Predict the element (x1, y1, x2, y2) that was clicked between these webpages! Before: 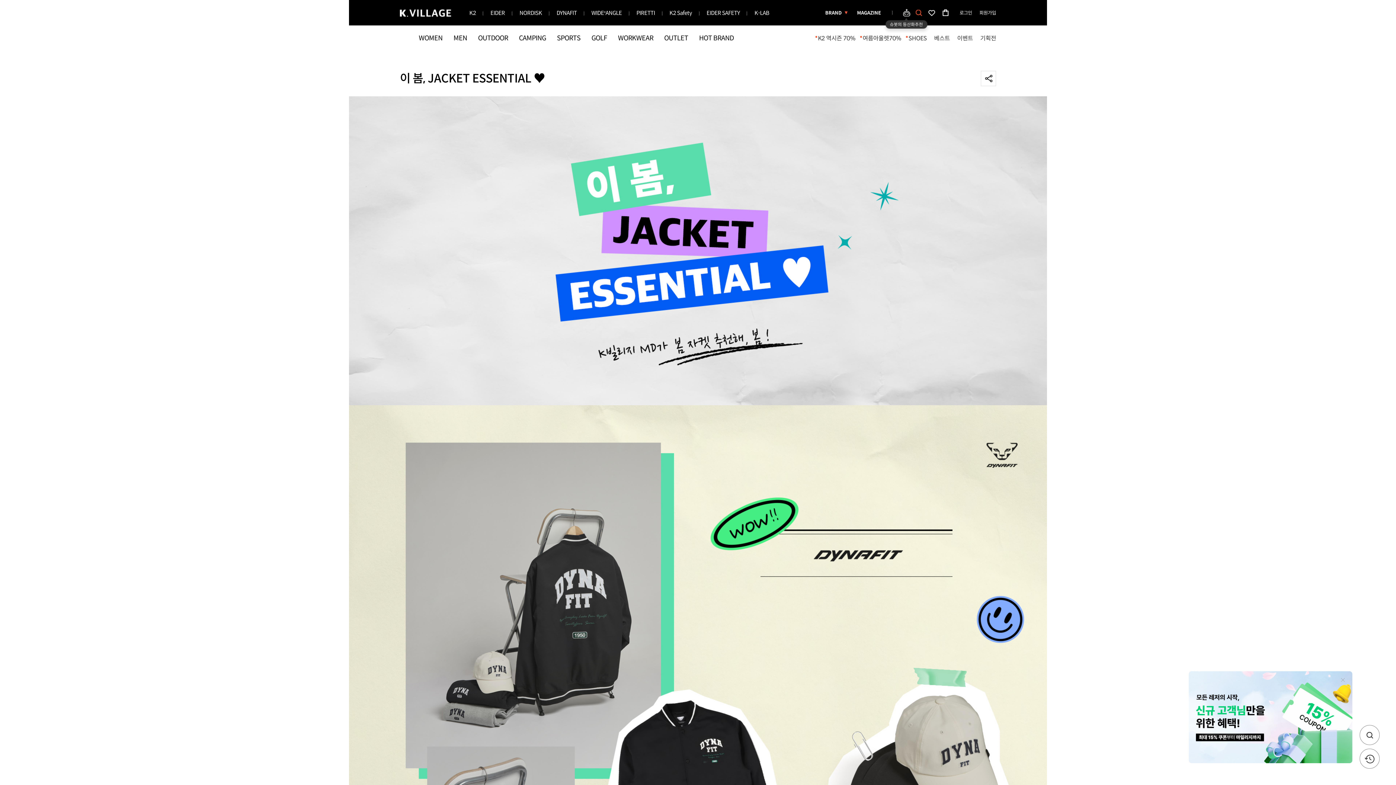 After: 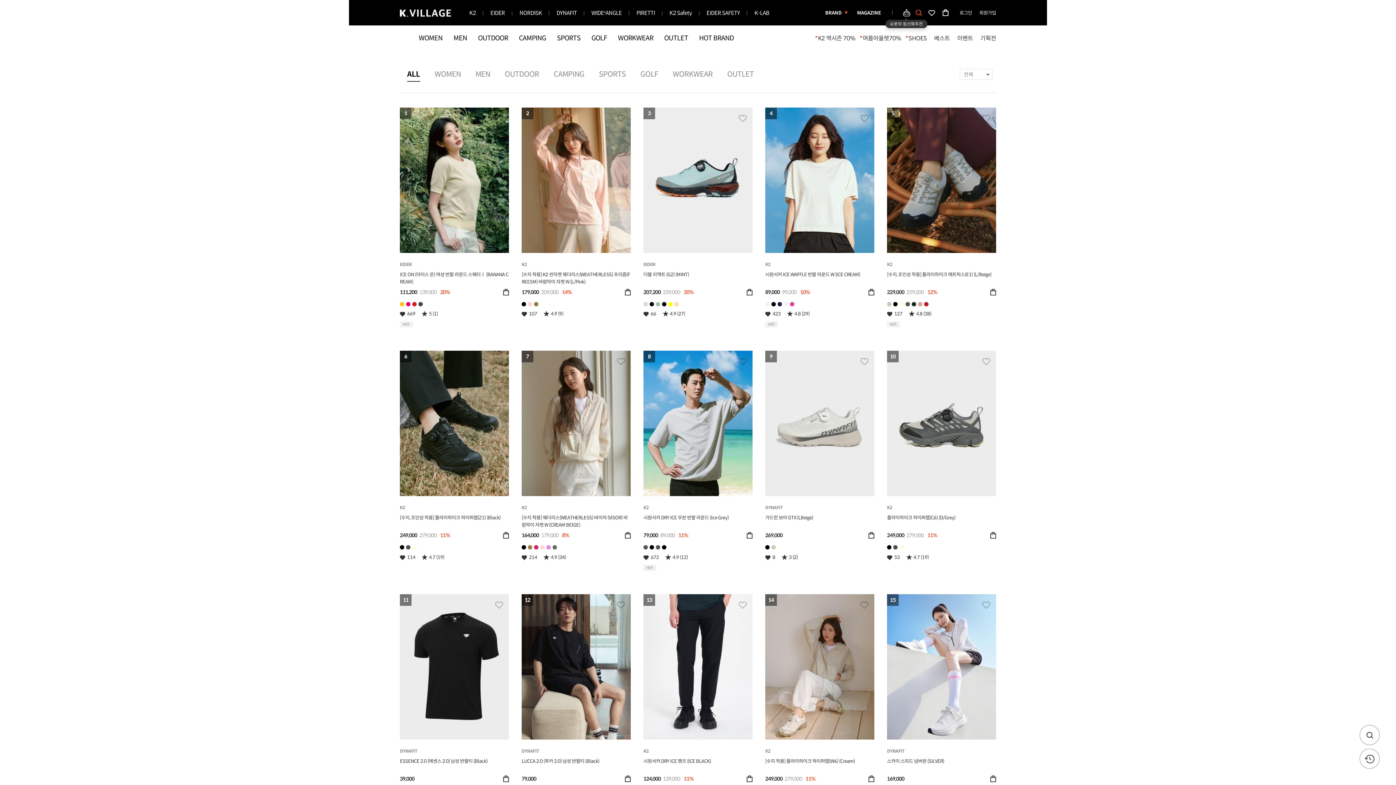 Action: label: 베스트 bbox: (934, 32, 950, 43)